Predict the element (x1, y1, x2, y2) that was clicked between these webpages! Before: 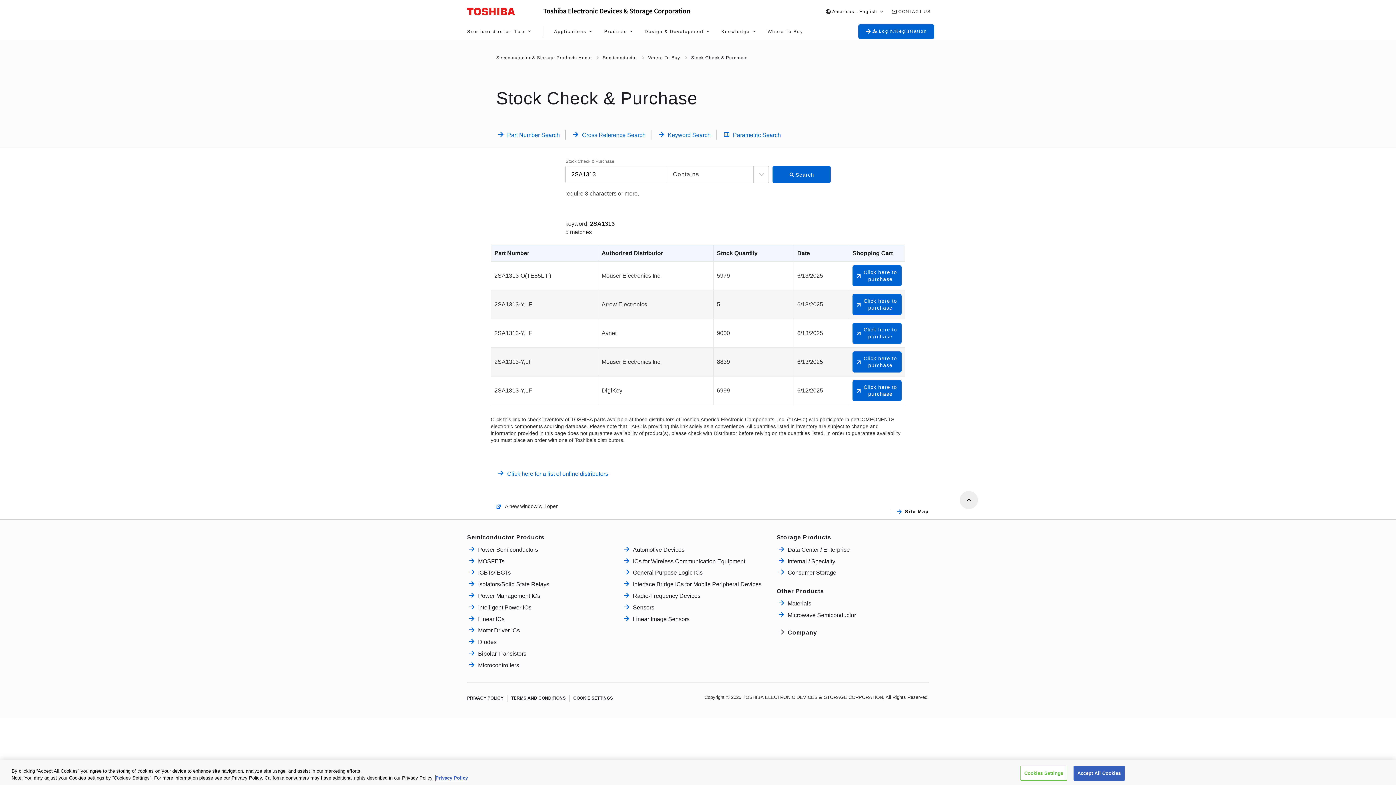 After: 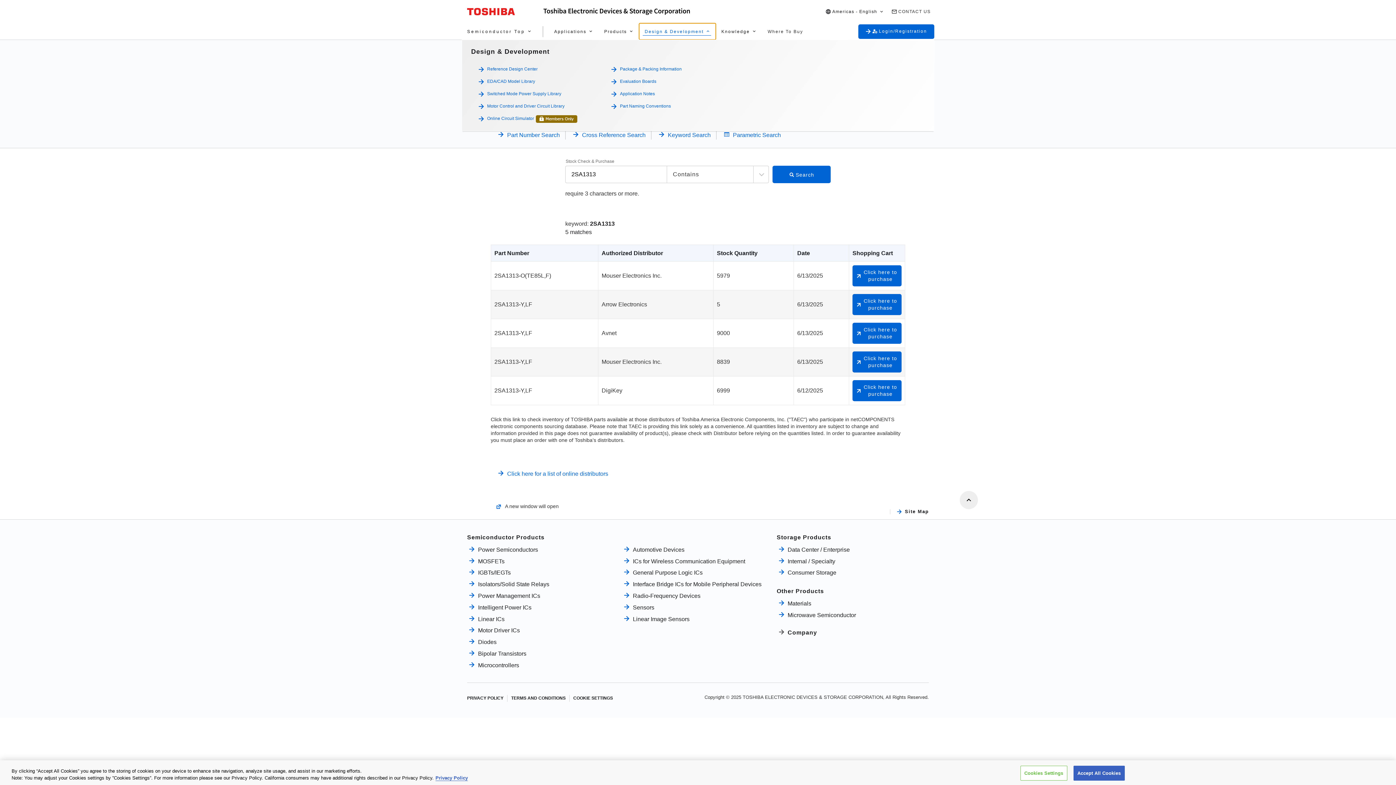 Action: bbox: (639, 23, 716, 39) label: Design & Development